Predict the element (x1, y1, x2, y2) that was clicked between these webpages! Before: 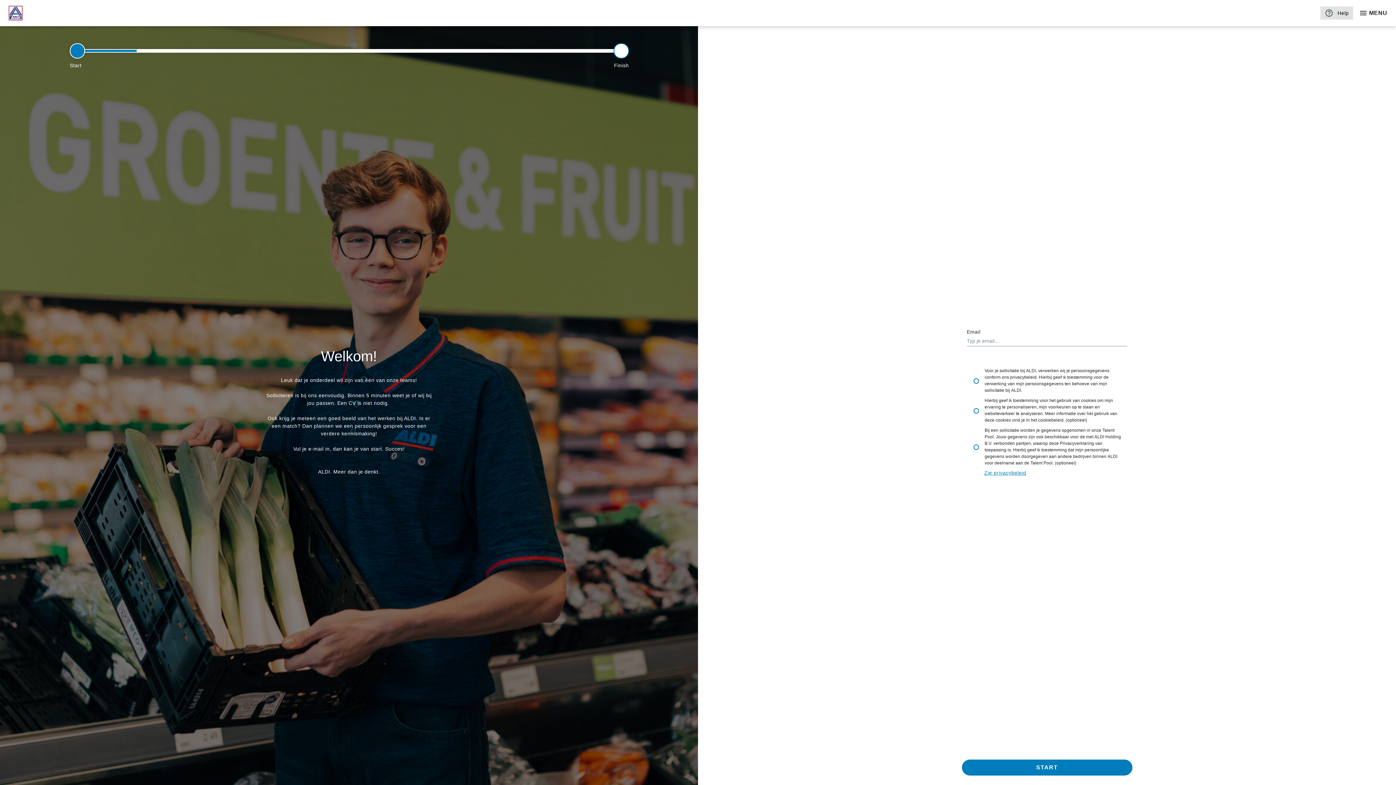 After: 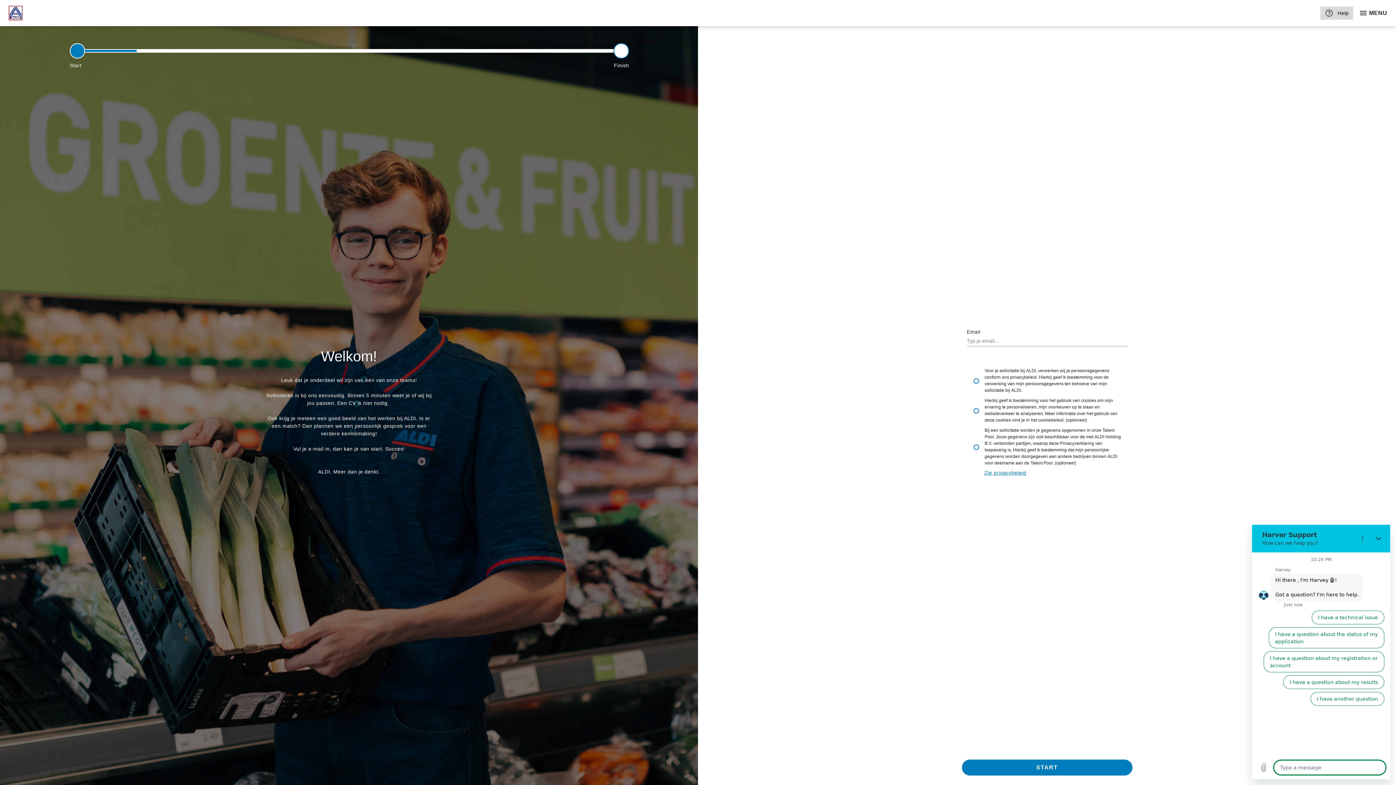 Action: bbox: (1320, 6, 1353, 19) label: Help